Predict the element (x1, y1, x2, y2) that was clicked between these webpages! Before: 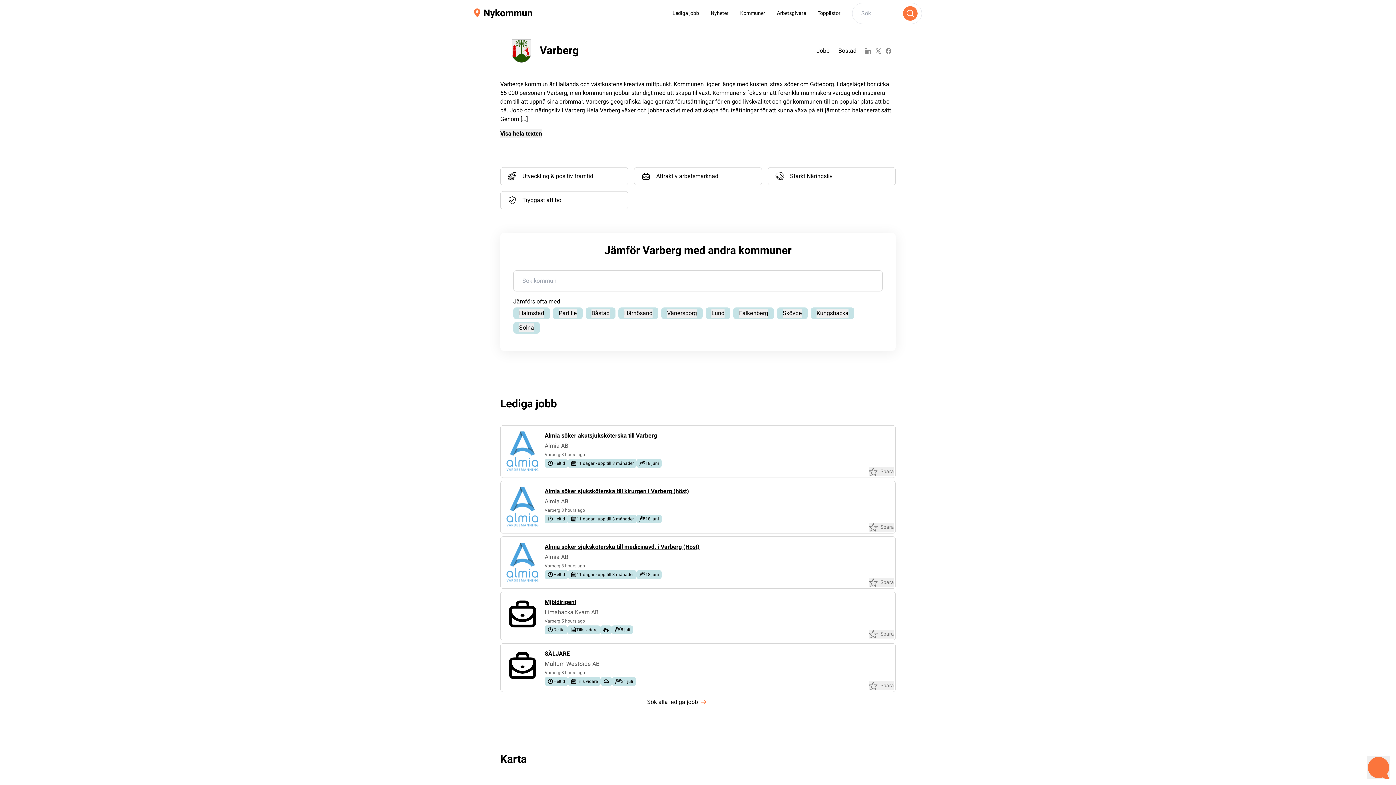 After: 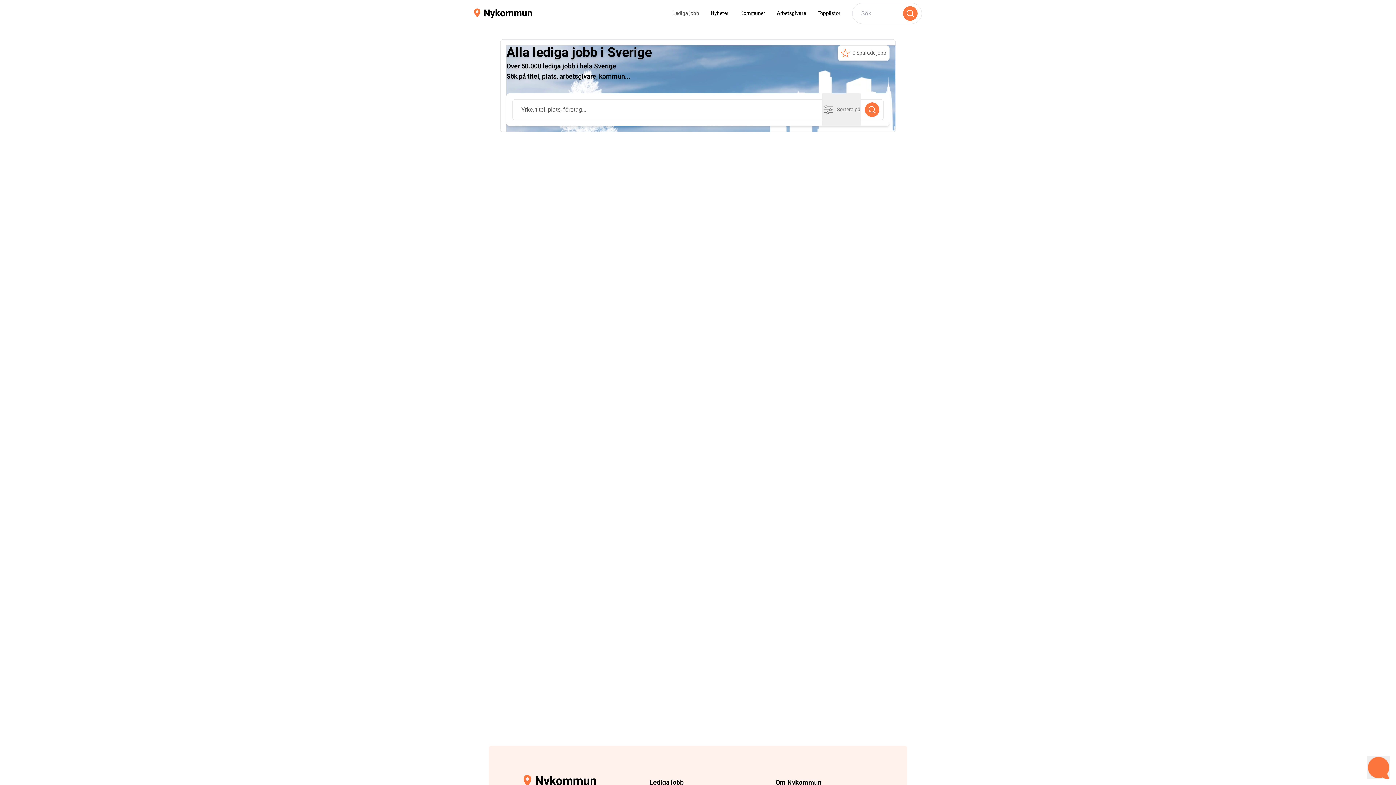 Action: bbox: (672, 9, 699, 17) label: Lediga jobb